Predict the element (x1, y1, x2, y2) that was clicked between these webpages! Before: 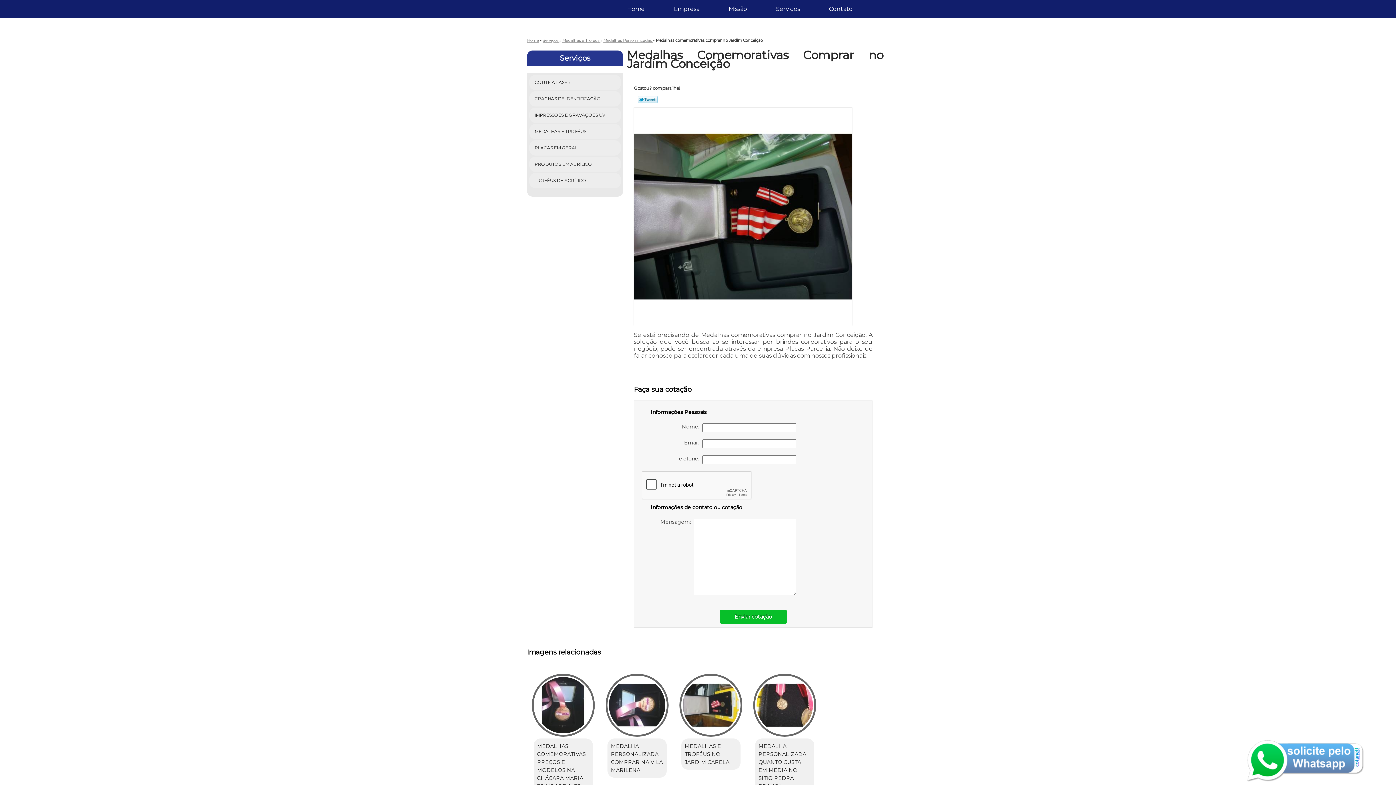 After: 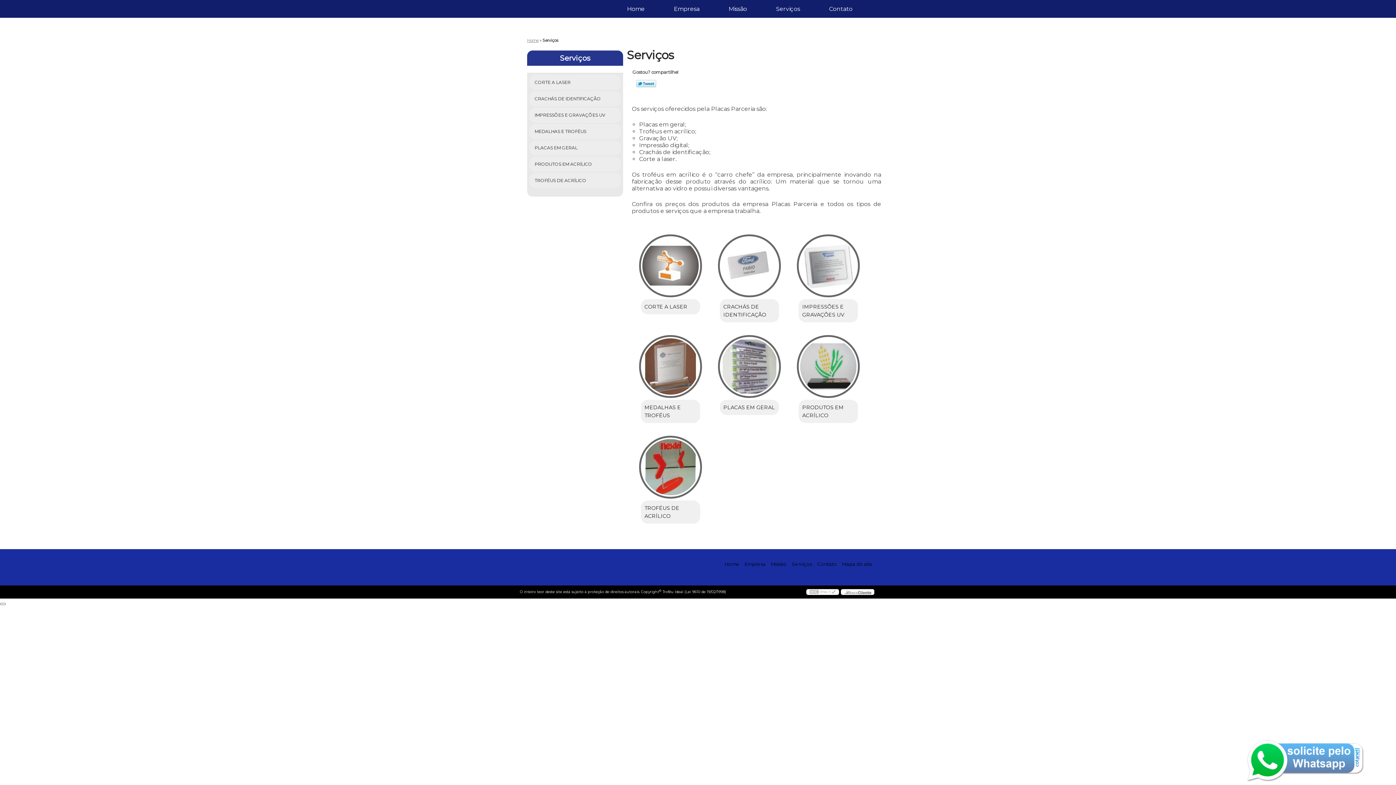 Action: bbox: (527, 50, 623, 65) label: Serviços